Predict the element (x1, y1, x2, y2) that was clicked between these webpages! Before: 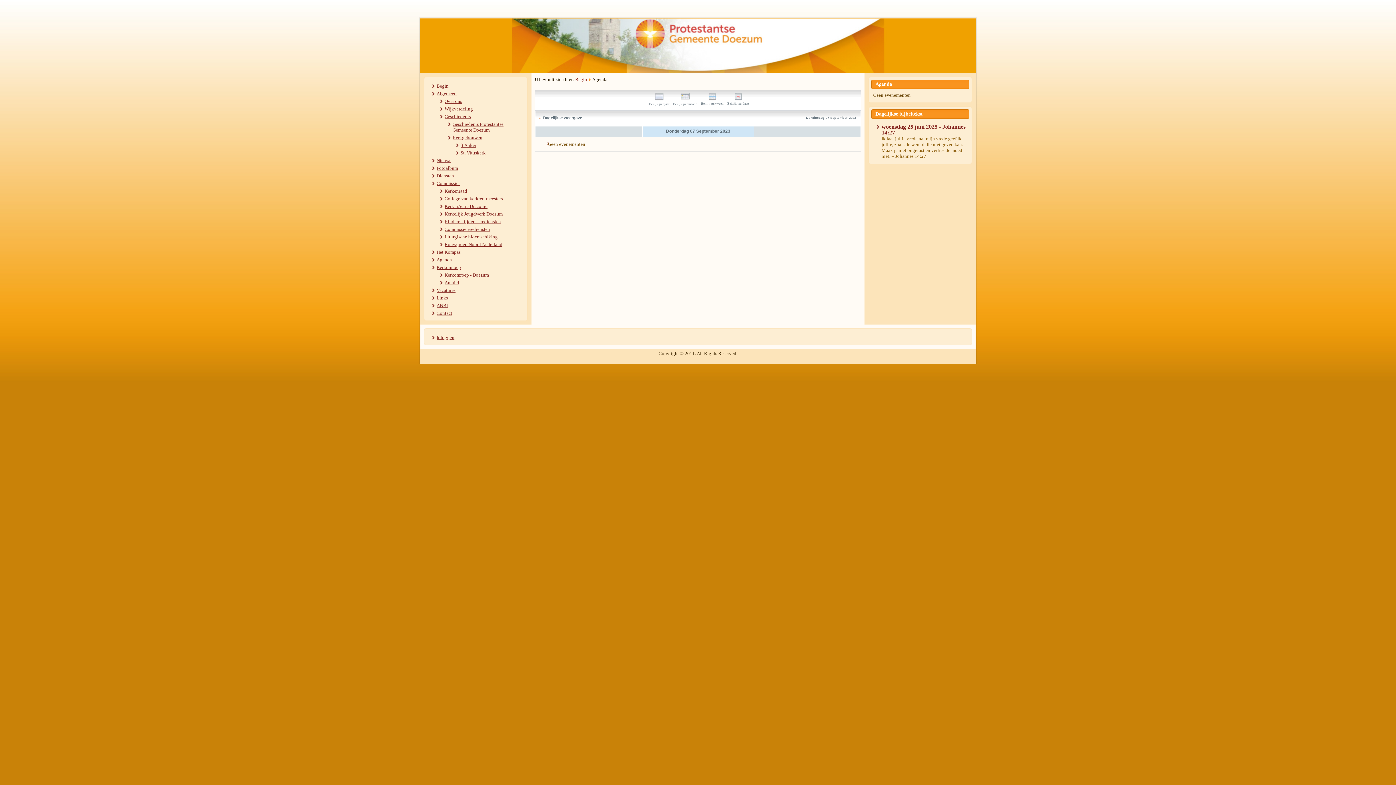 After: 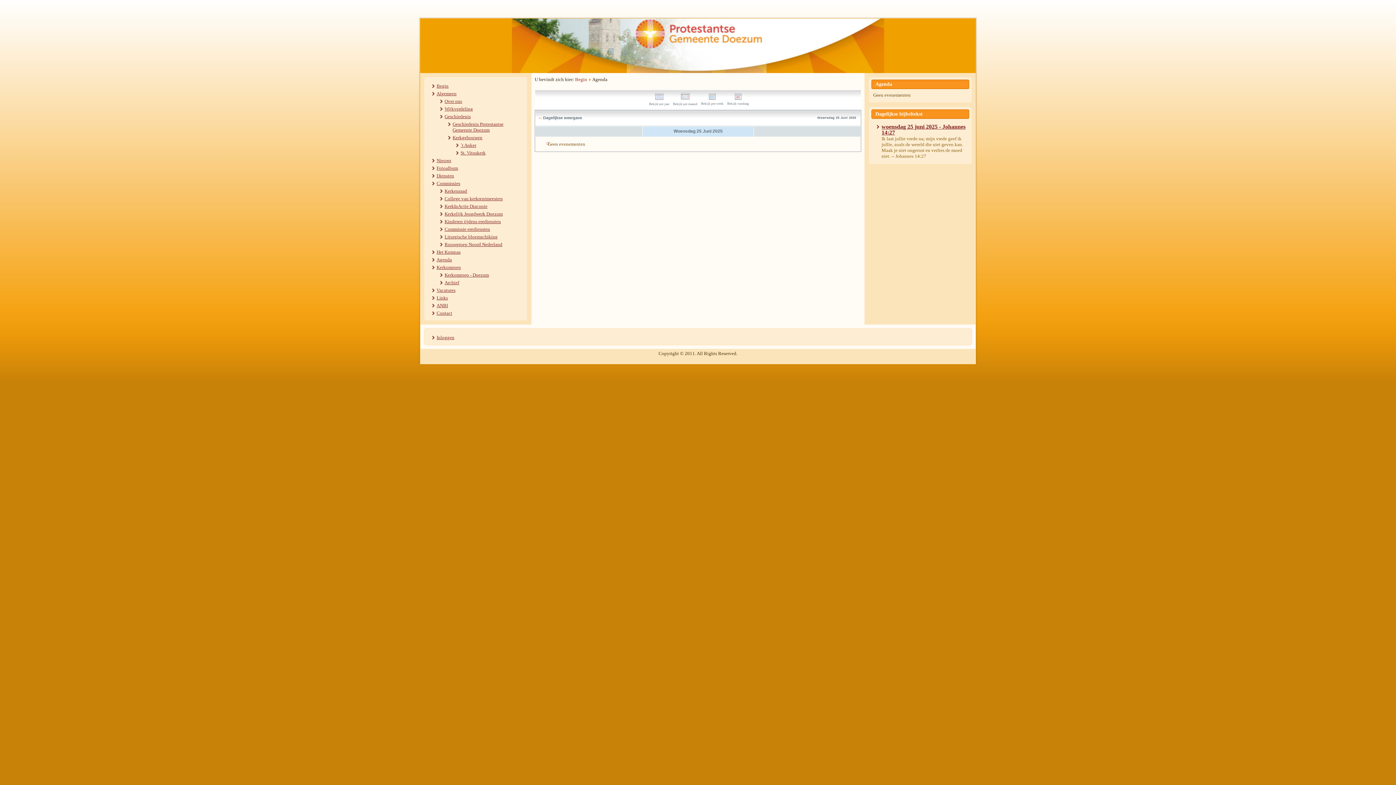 Action: label: 
Bekijk vandaag bbox: (727, 97, 749, 105)